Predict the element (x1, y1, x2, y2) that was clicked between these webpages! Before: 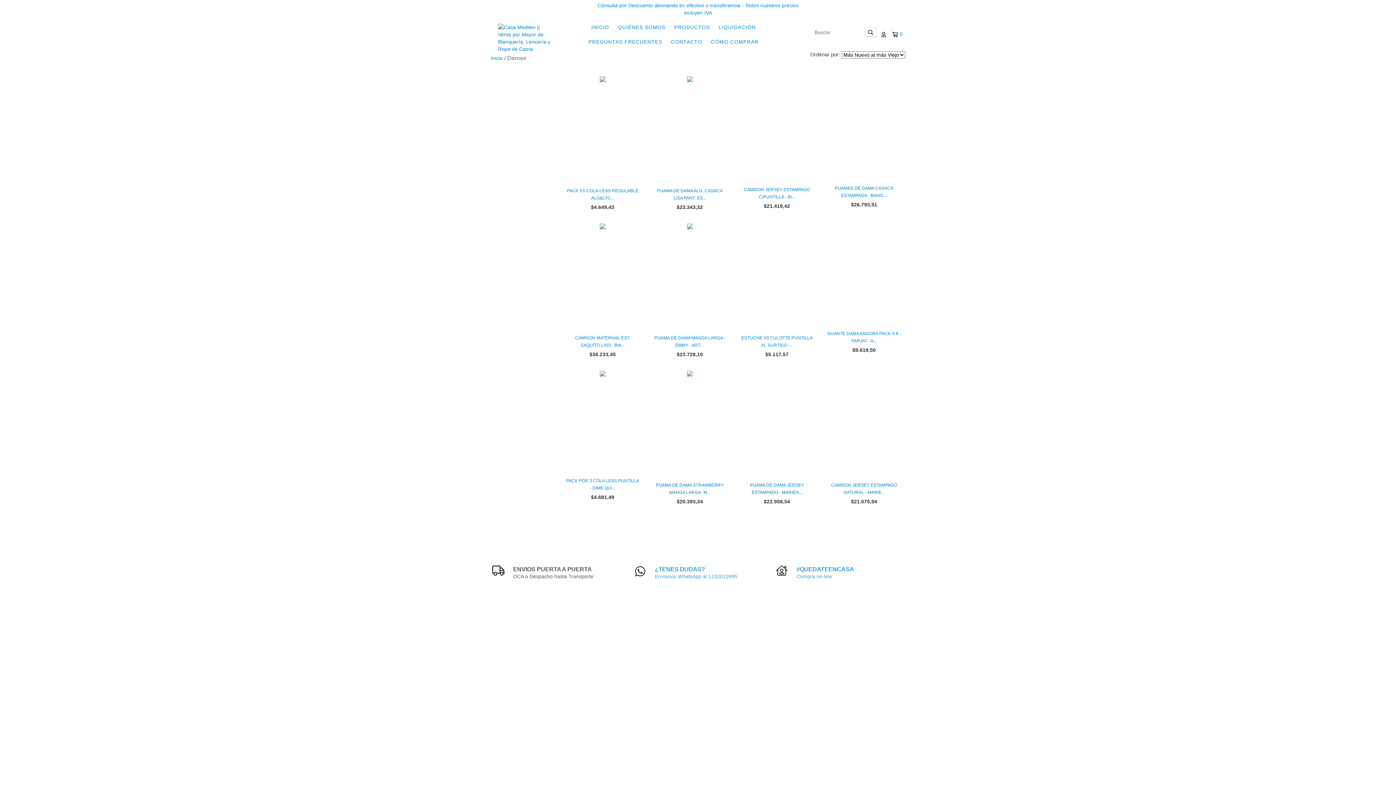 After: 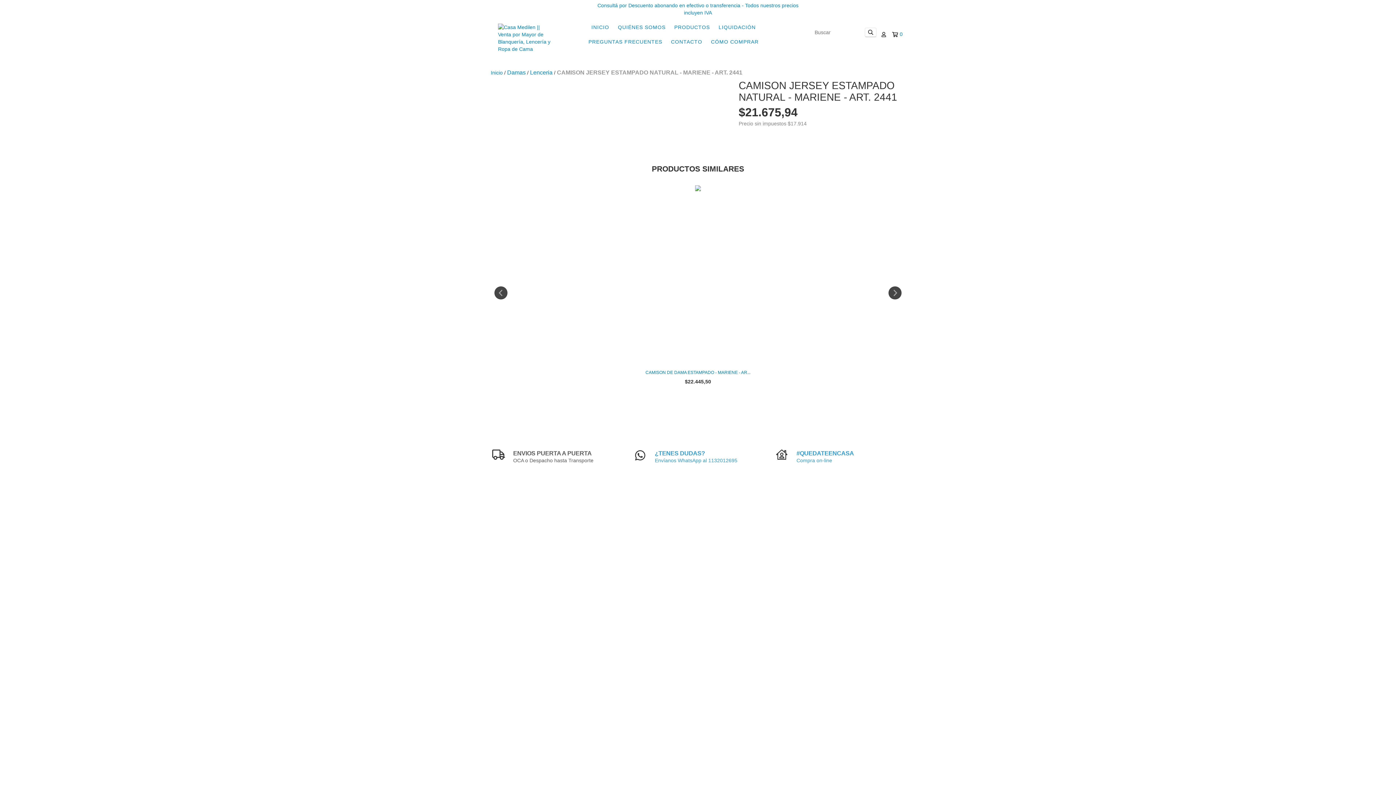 Action: label: CAMISON JERSEY ESTAMPADO NATURAL - MARIENE - ART. 2441 bbox: (826, 481, 901, 496)